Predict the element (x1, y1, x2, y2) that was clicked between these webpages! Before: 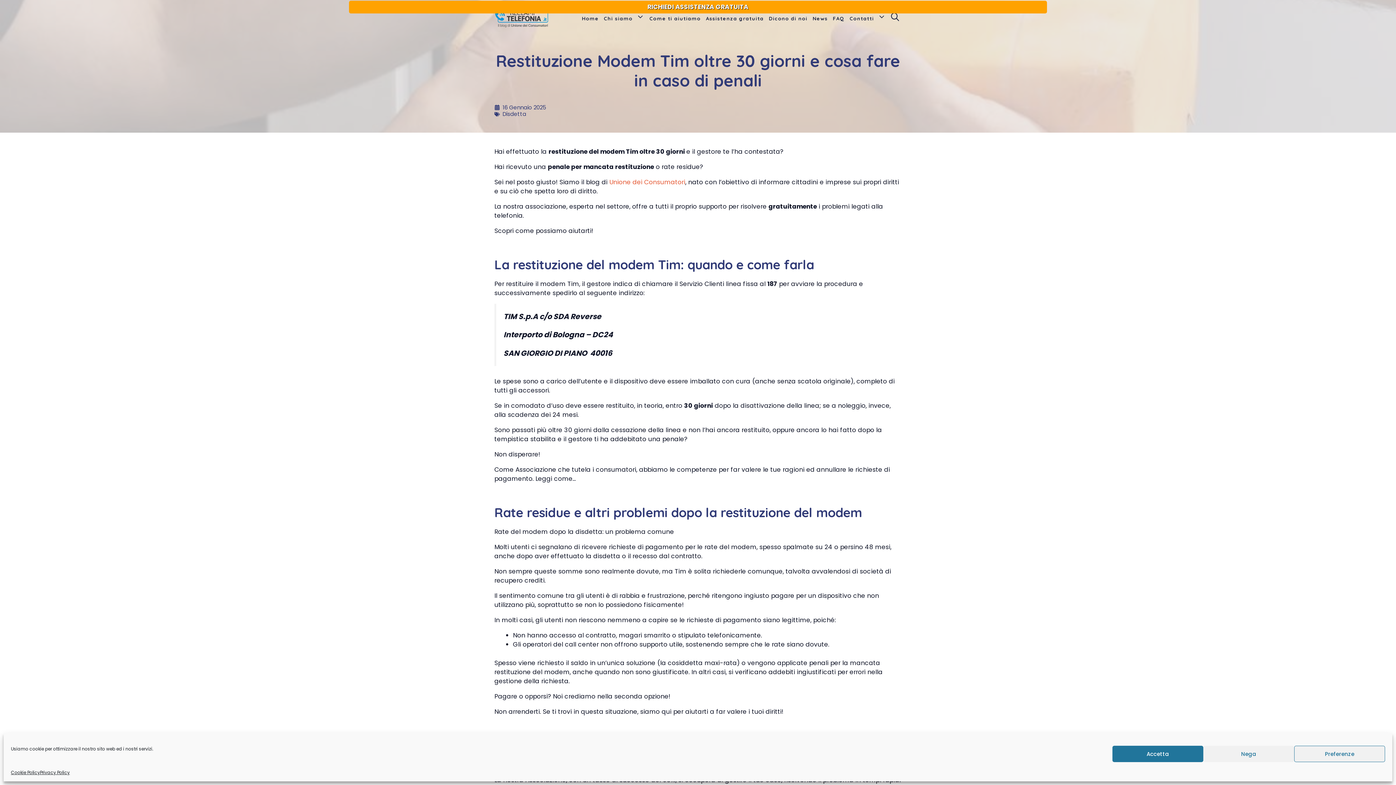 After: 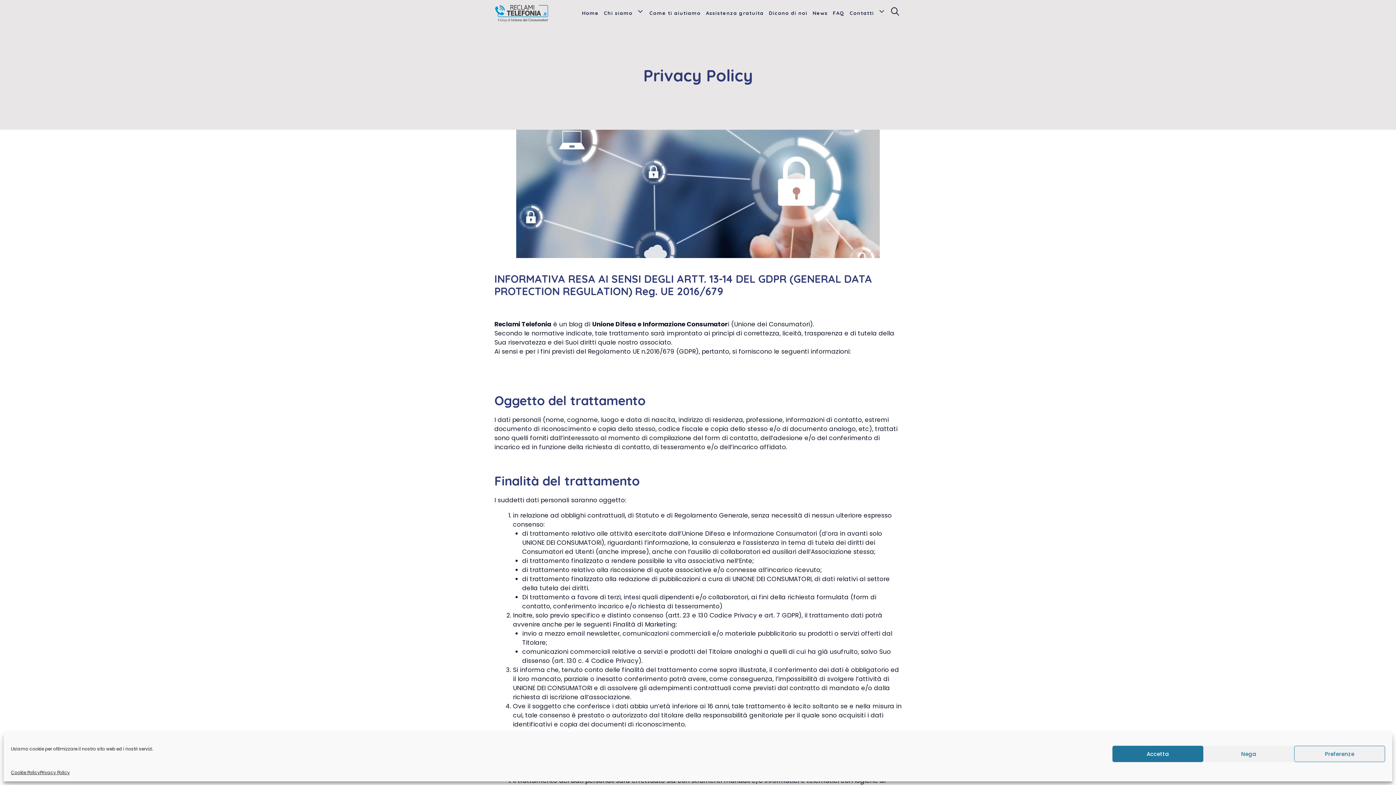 Action: bbox: (40, 769, 69, 776) label: Privacy Policy